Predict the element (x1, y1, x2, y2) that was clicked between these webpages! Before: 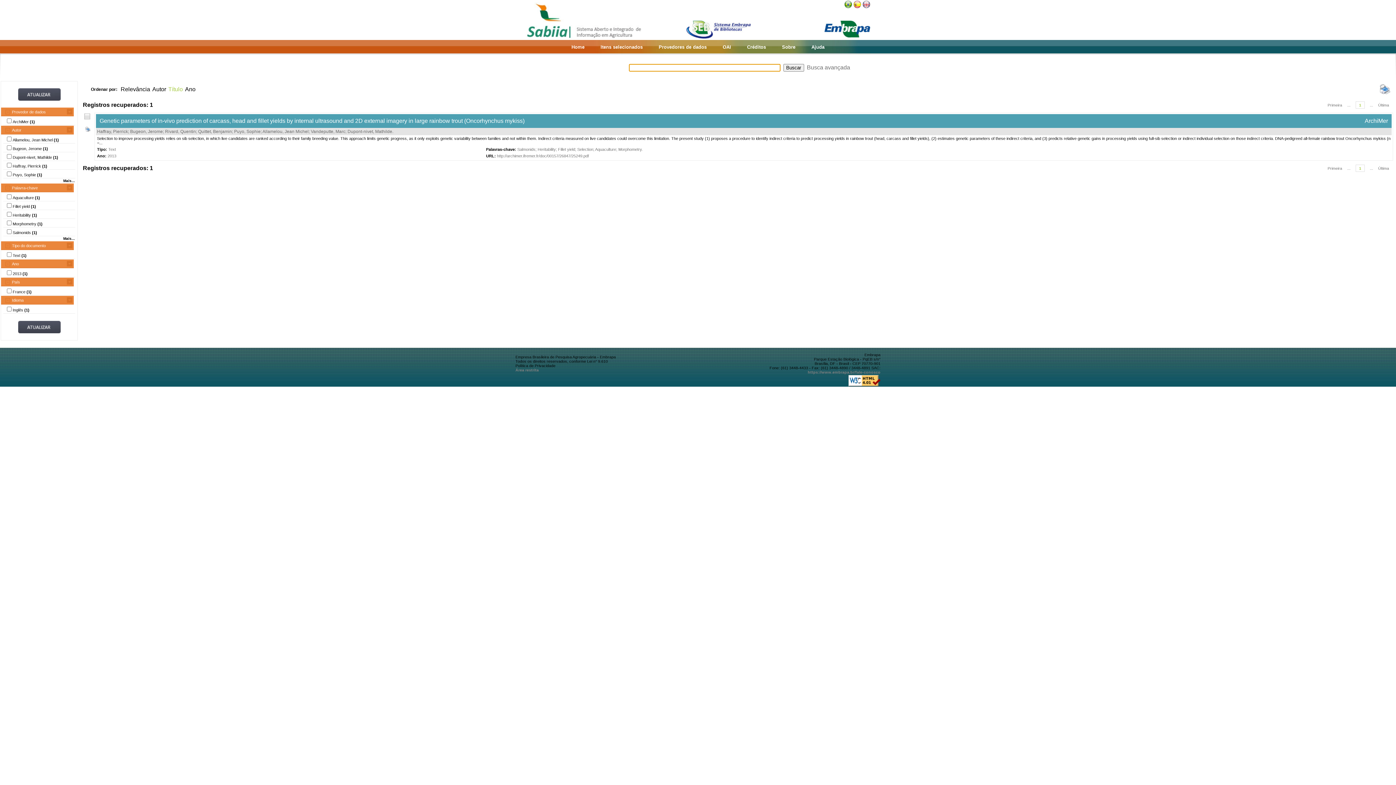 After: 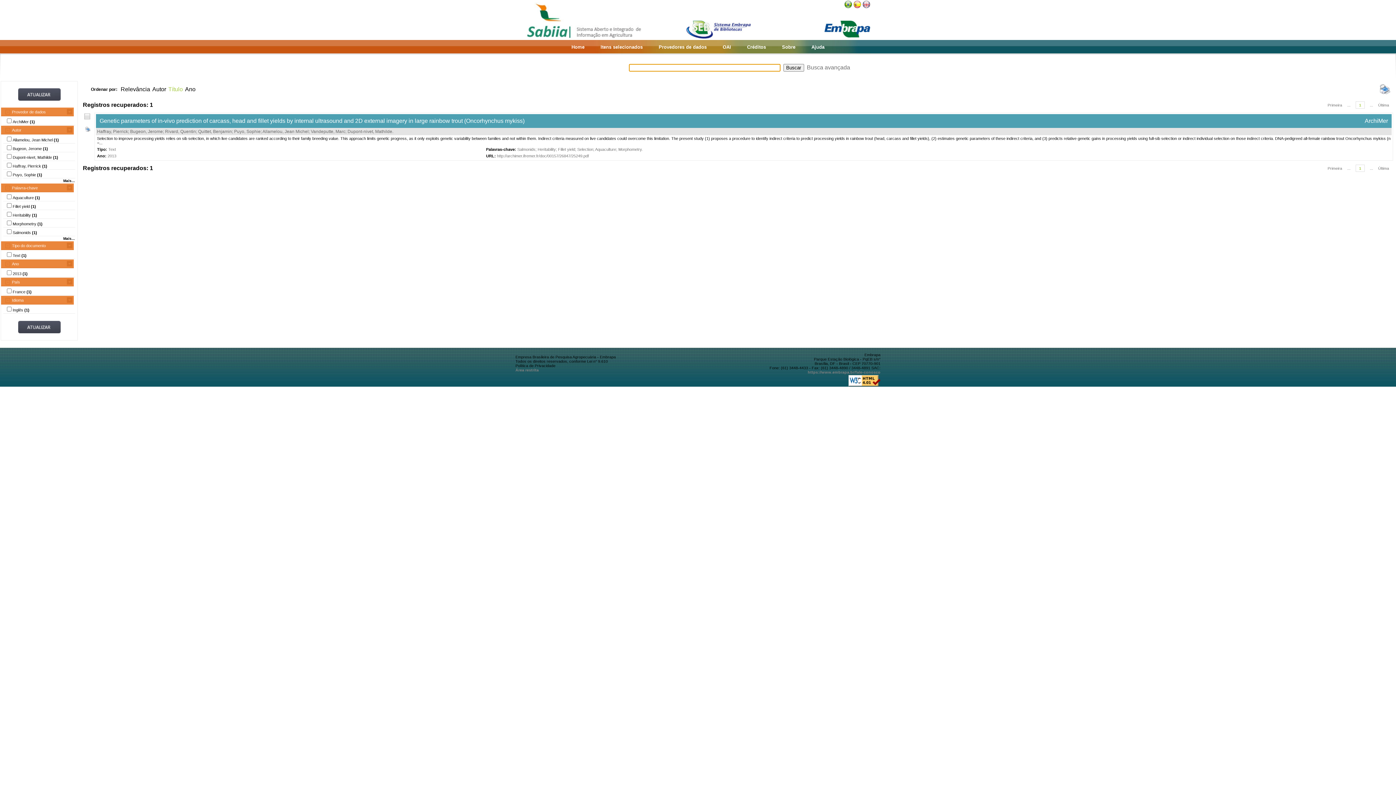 Action: label: ... bbox: (1370, 102, 1373, 107)